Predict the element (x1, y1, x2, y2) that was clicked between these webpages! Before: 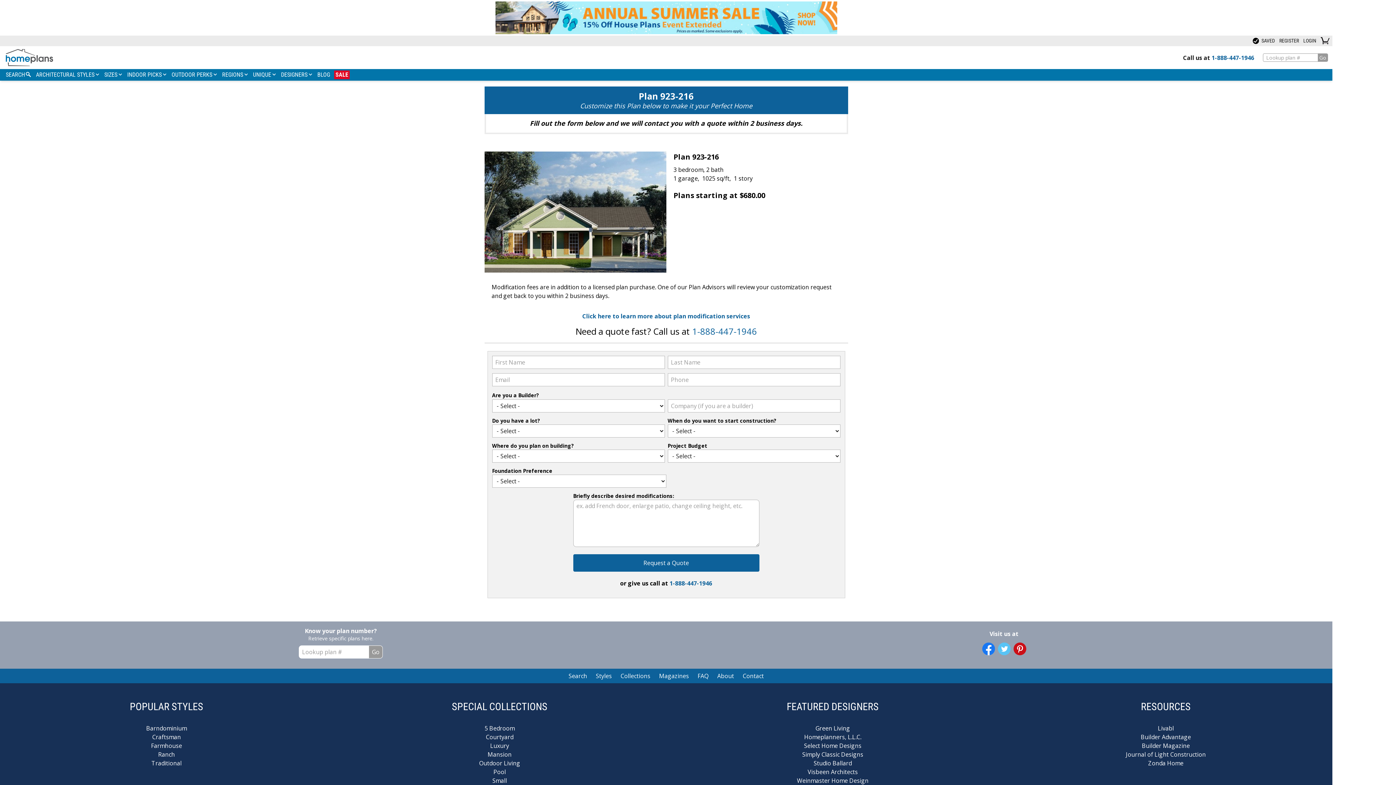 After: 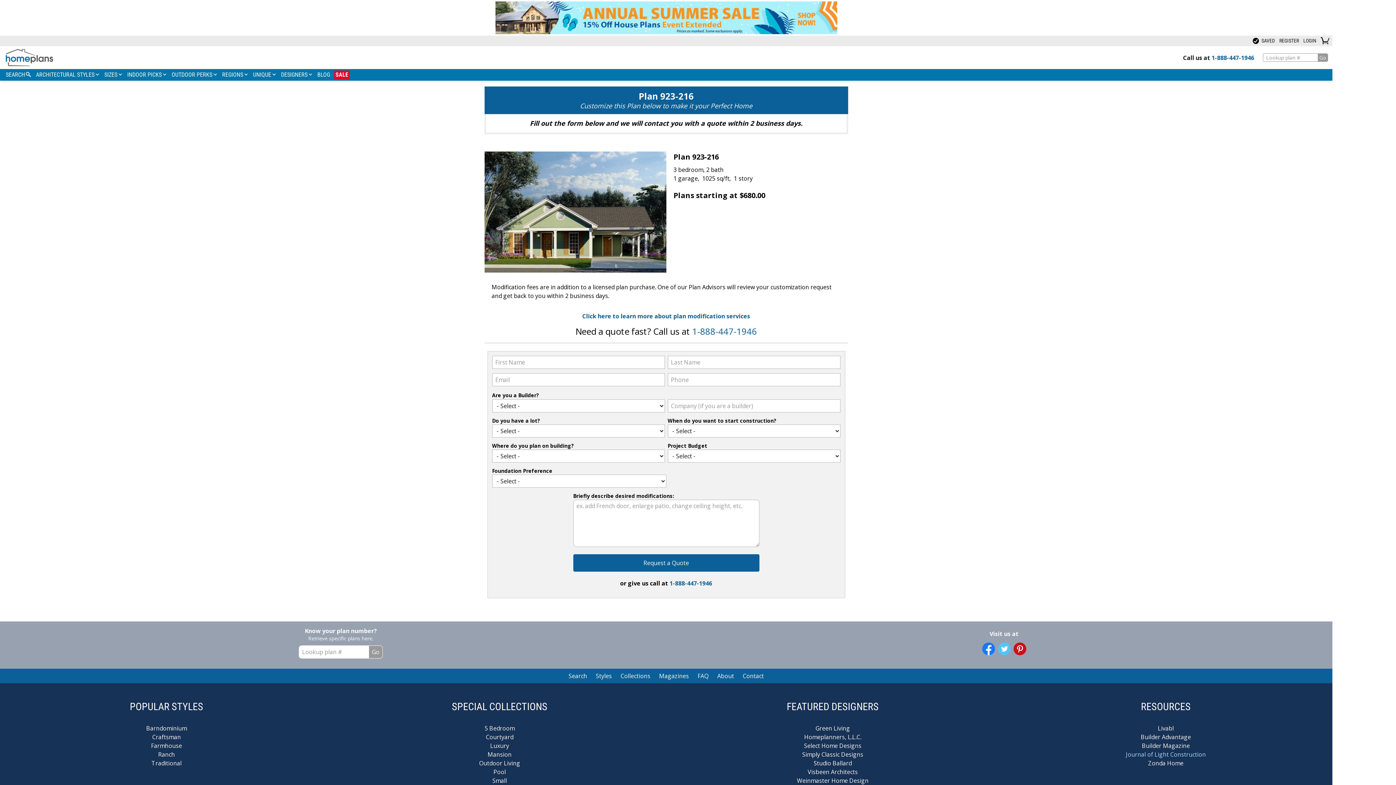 Action: label: Journal of Light Construction bbox: (1126, 750, 1206, 758)